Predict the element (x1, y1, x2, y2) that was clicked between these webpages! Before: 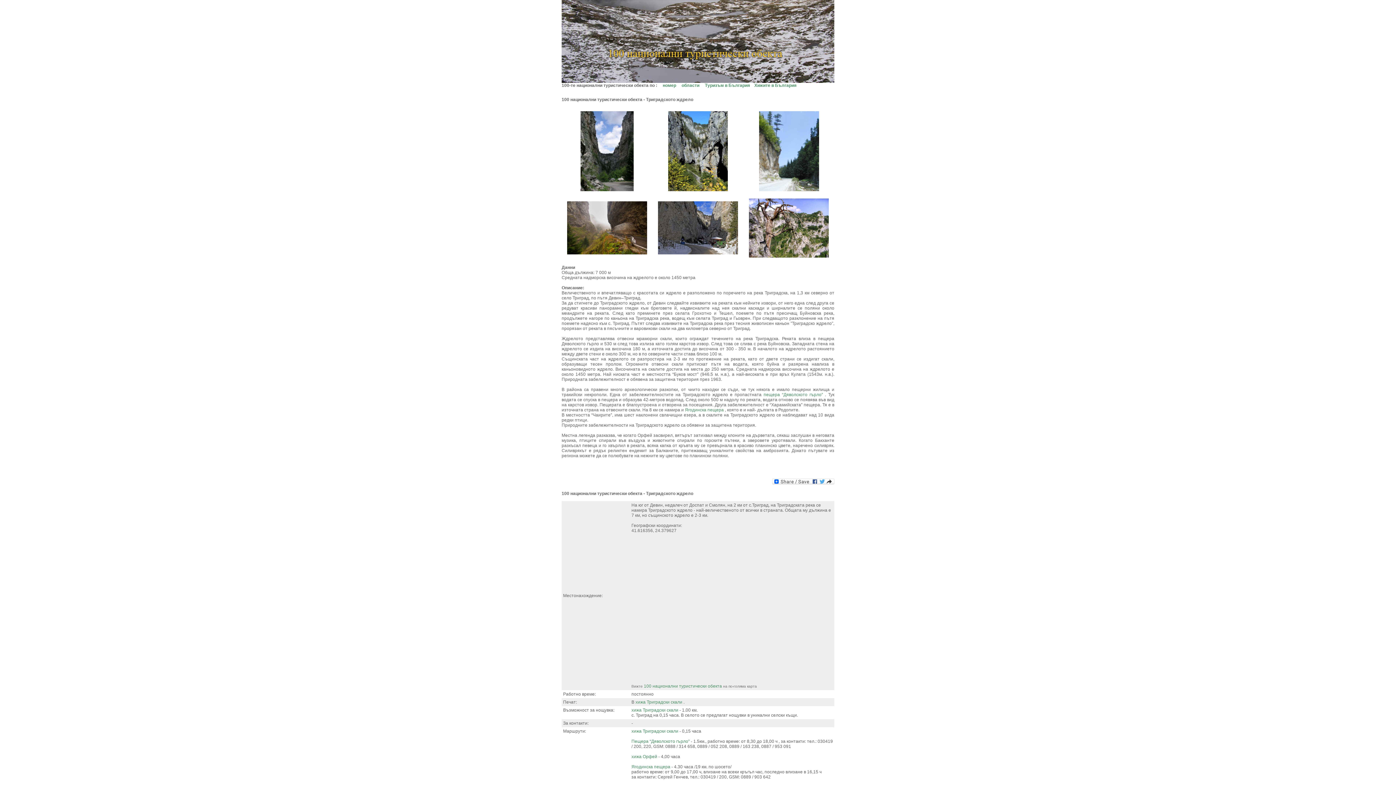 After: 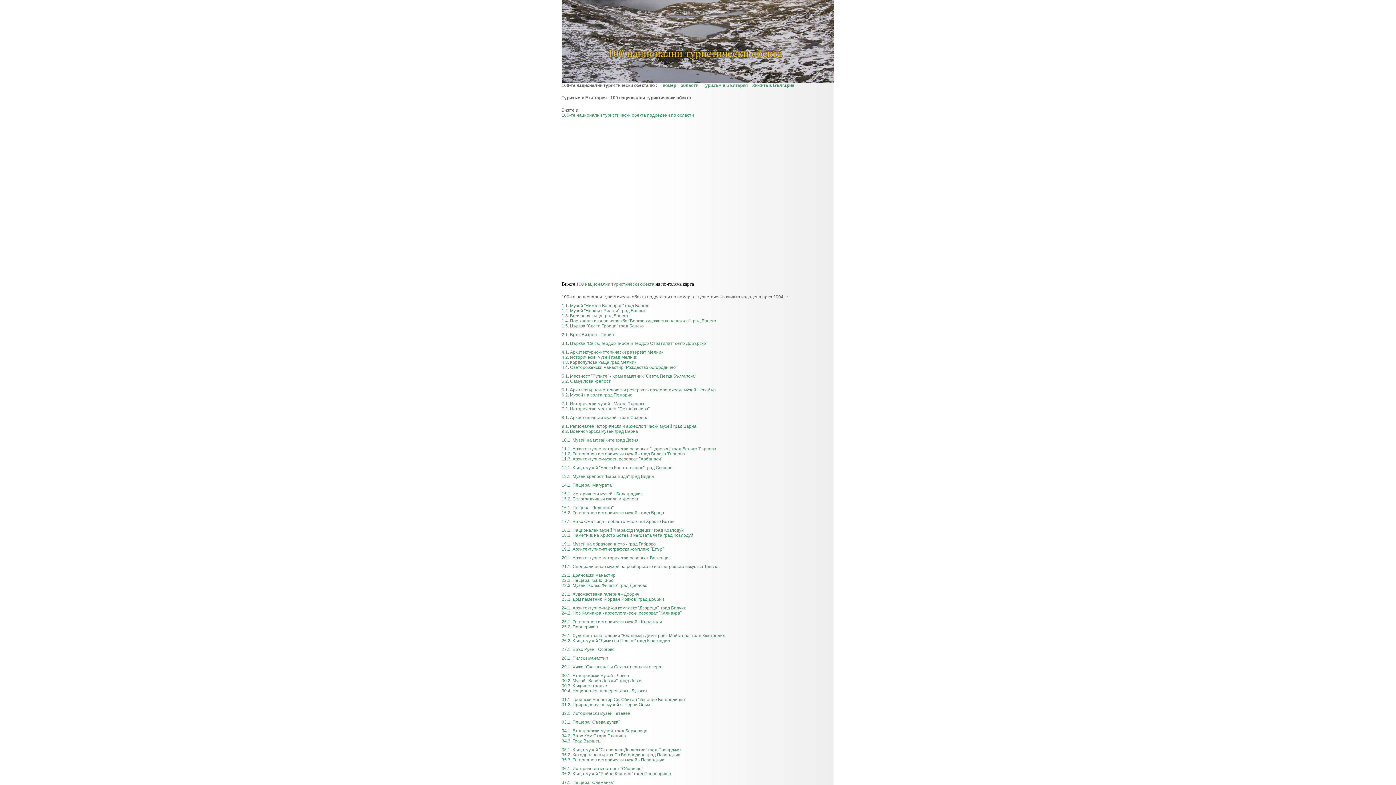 Action: label: номер bbox: (662, 82, 676, 88)